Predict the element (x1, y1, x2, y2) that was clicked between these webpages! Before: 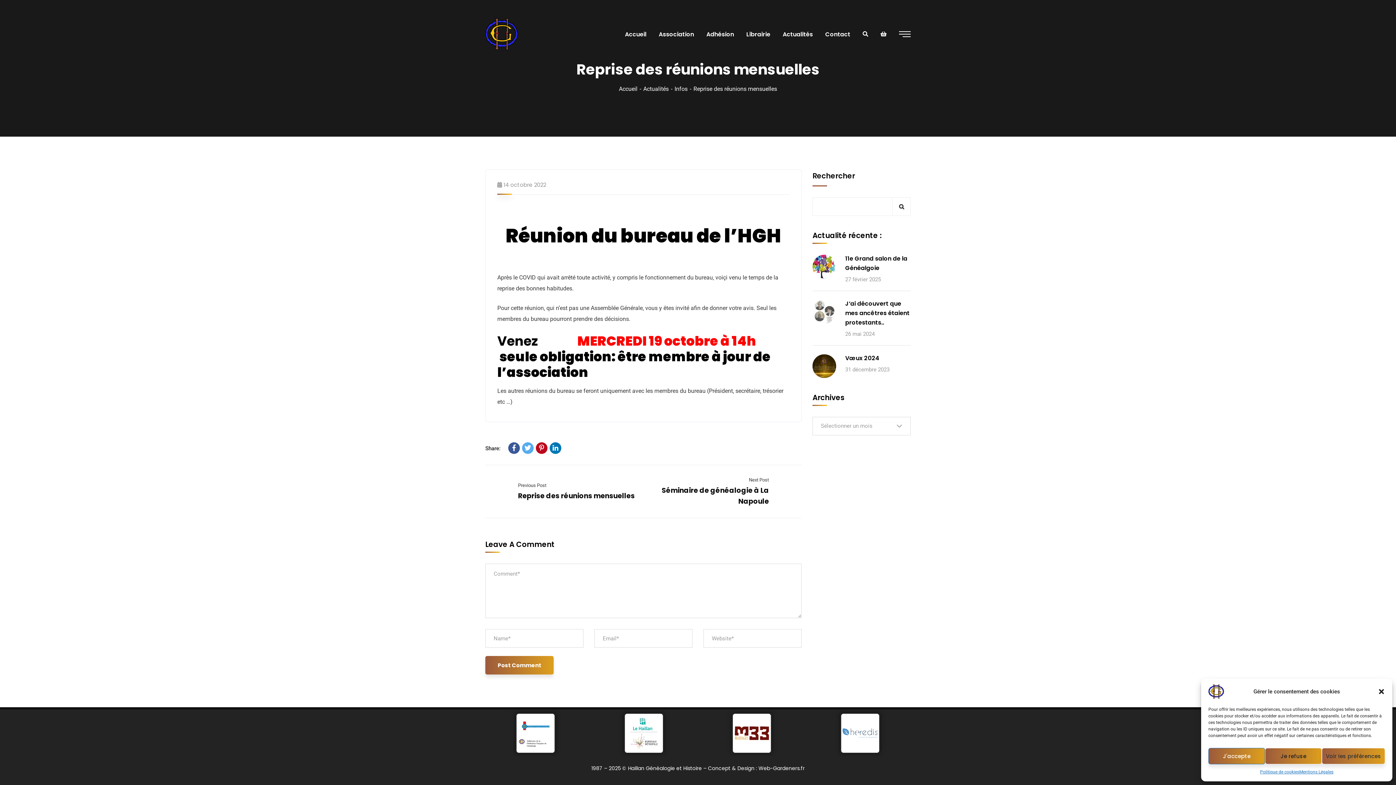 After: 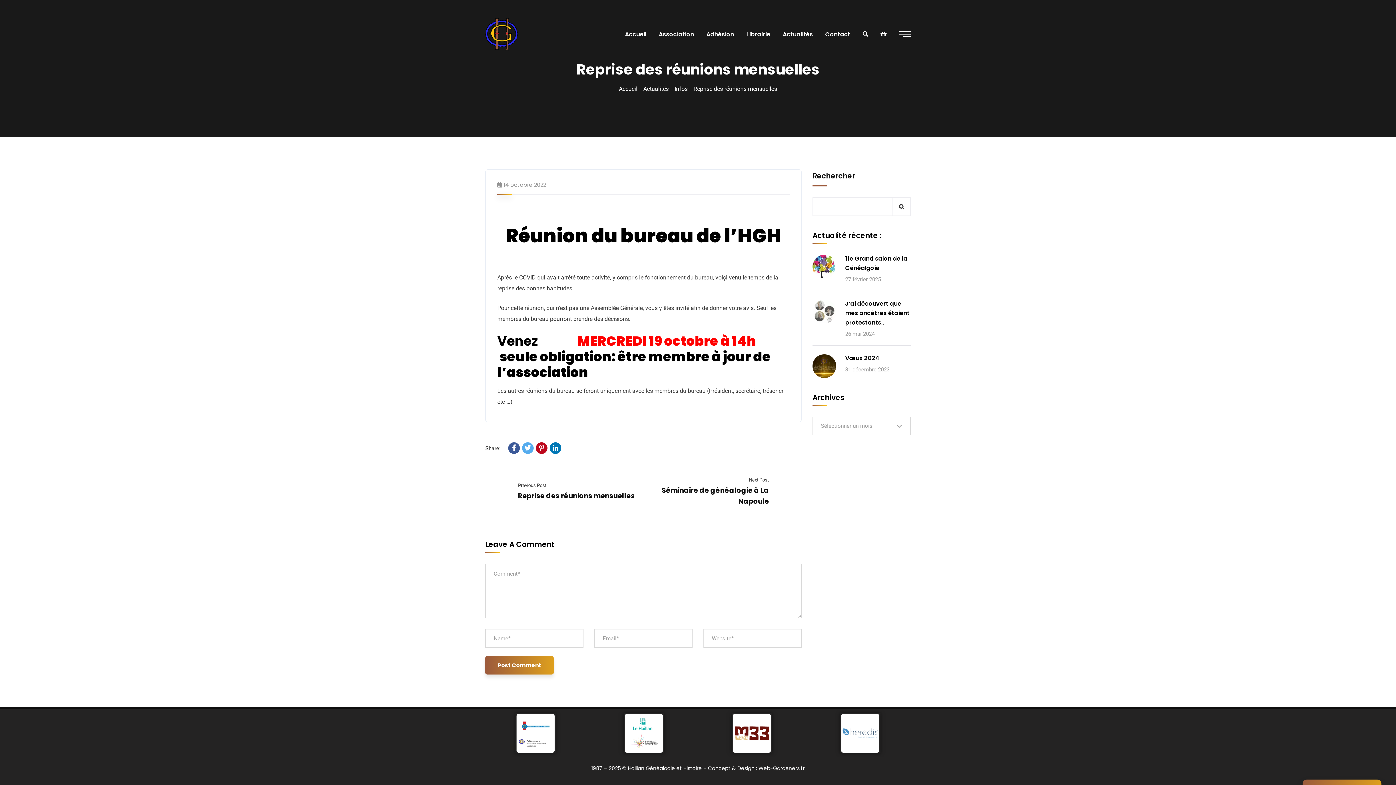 Action: label: J'accepte bbox: (1208, 748, 1265, 764)